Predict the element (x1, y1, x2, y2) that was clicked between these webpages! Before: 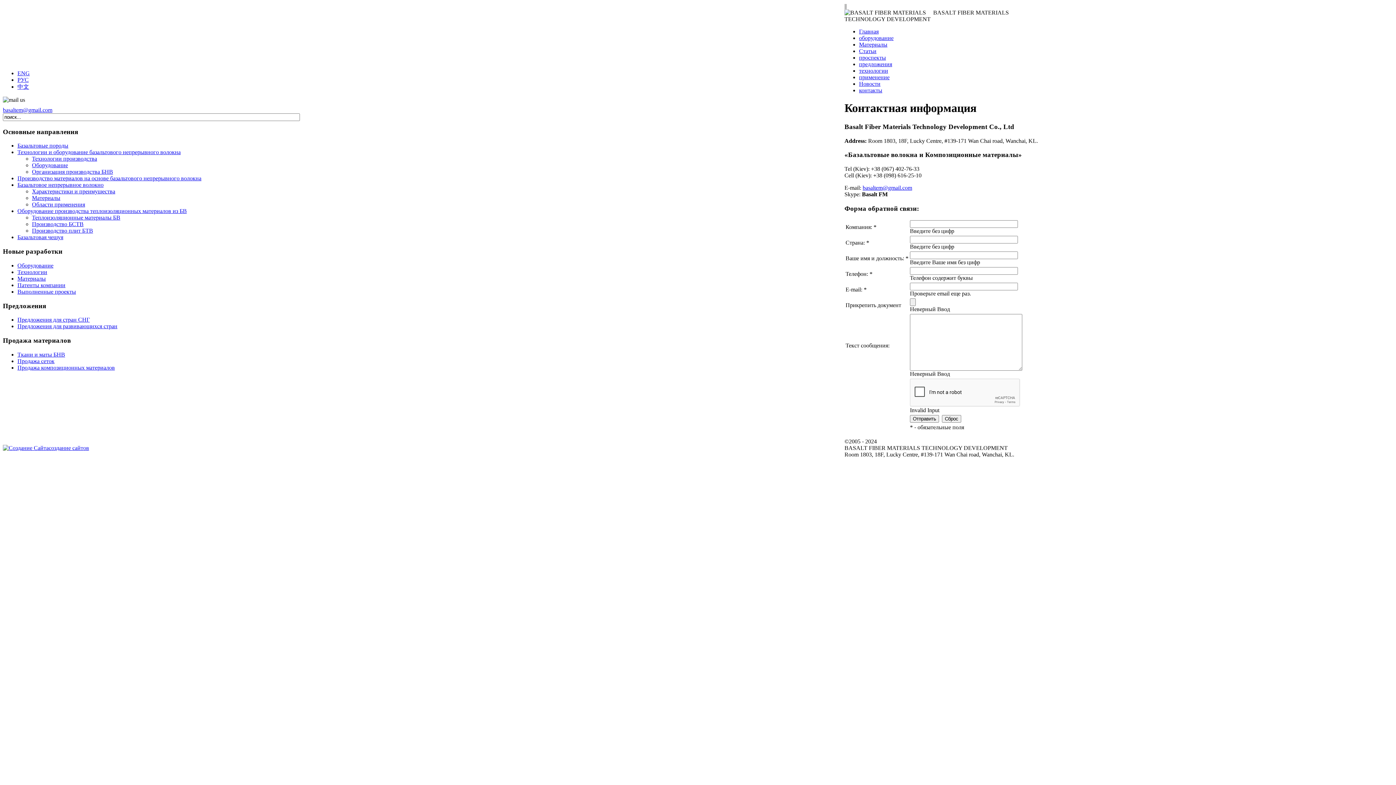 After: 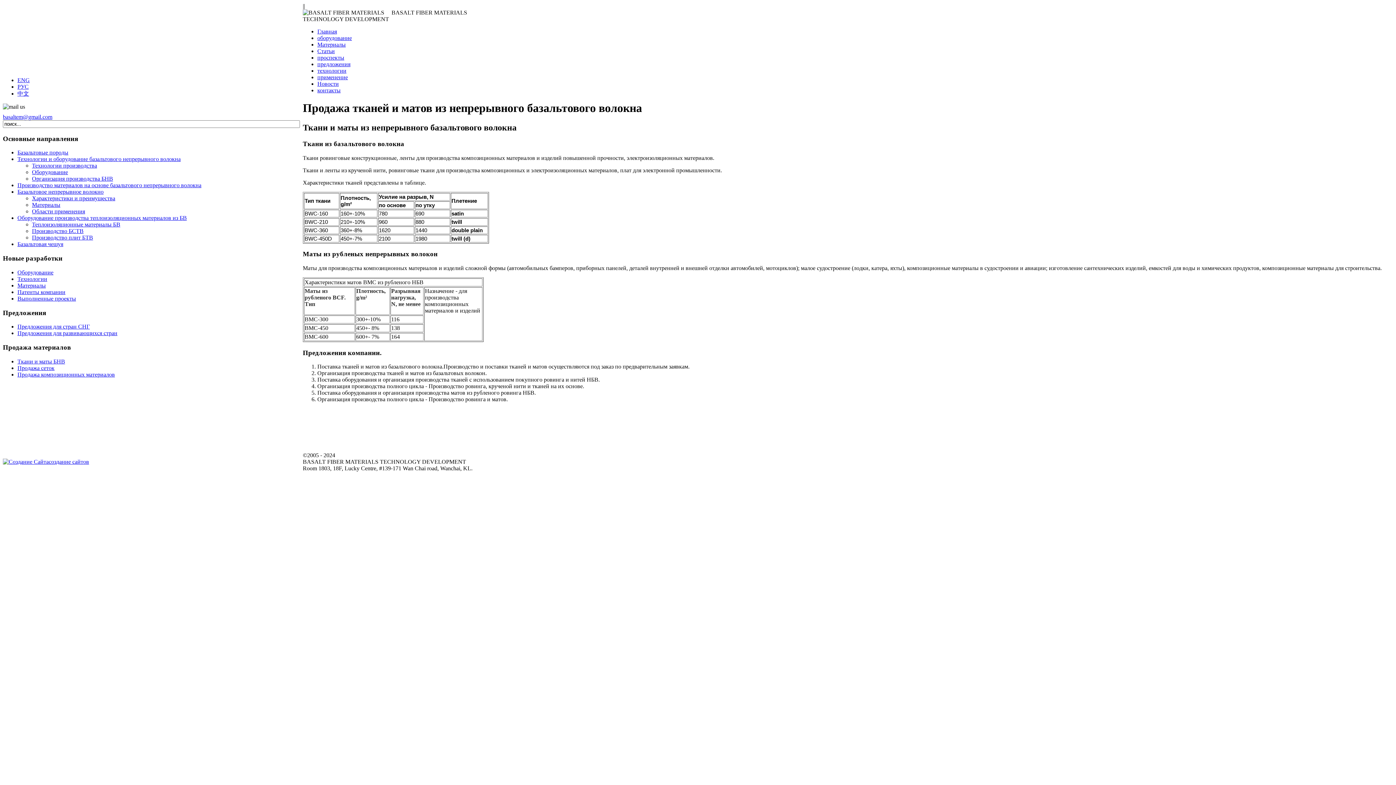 Action: bbox: (17, 351, 65, 357) label: Ткани и маты БНВ